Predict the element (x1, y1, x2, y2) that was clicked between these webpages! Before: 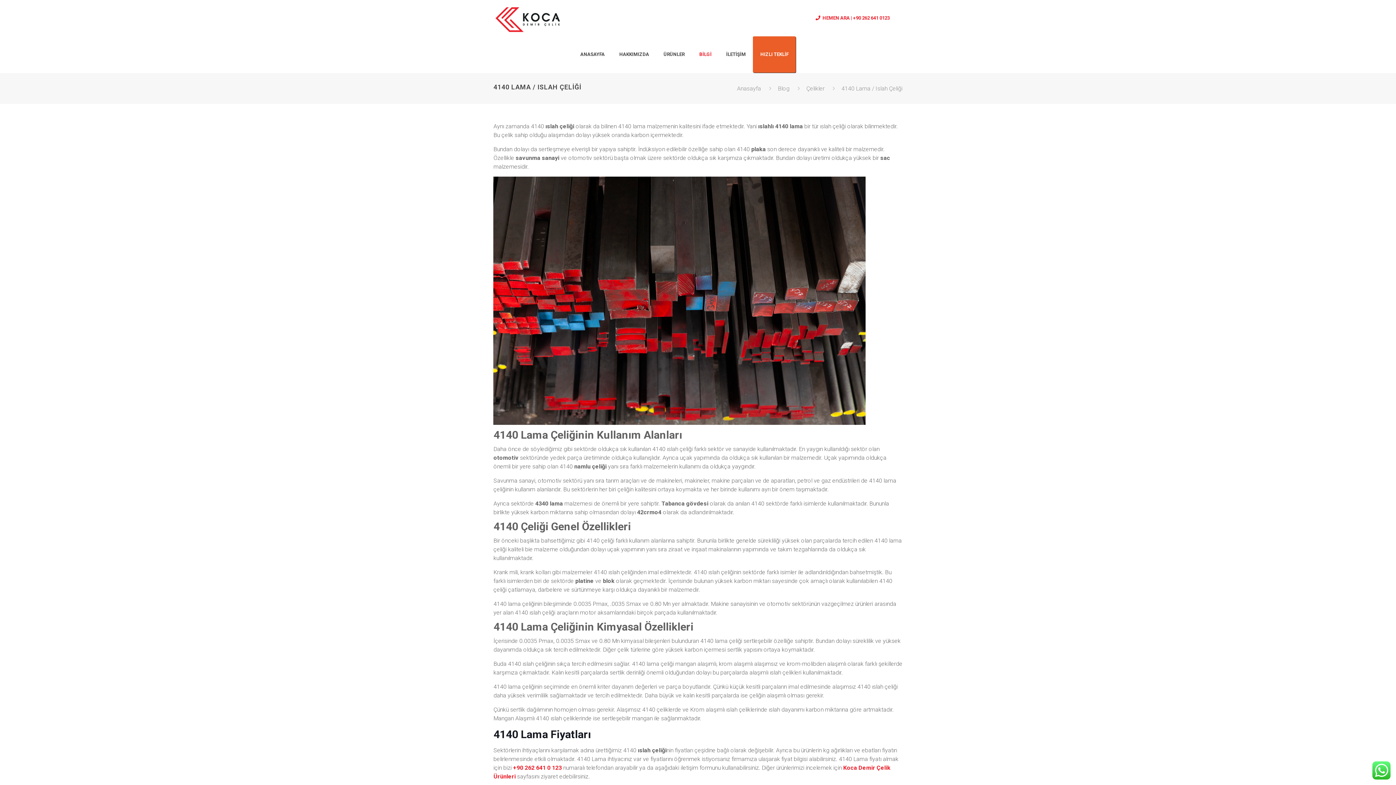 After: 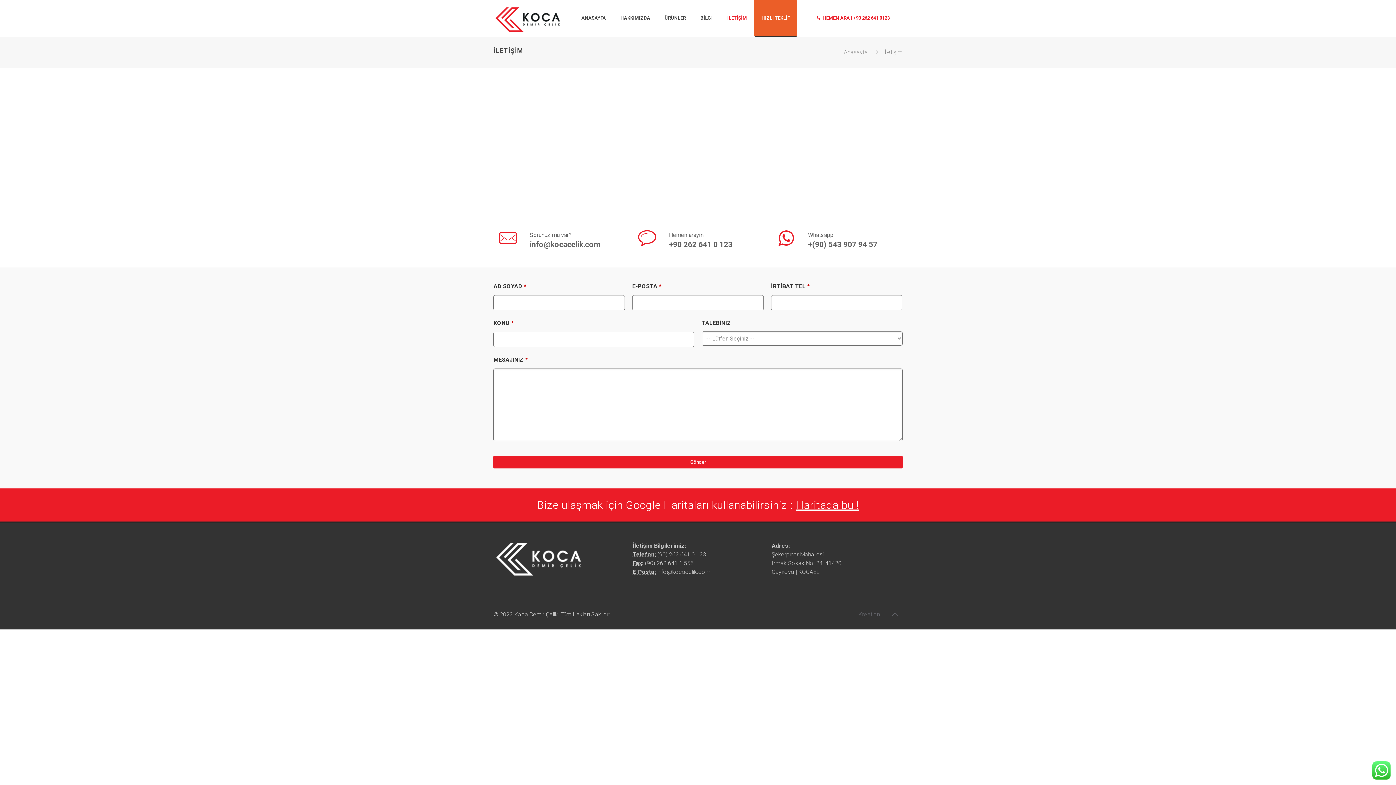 Action: label: İLETİŞİM bbox: (719, 36, 753, 72)